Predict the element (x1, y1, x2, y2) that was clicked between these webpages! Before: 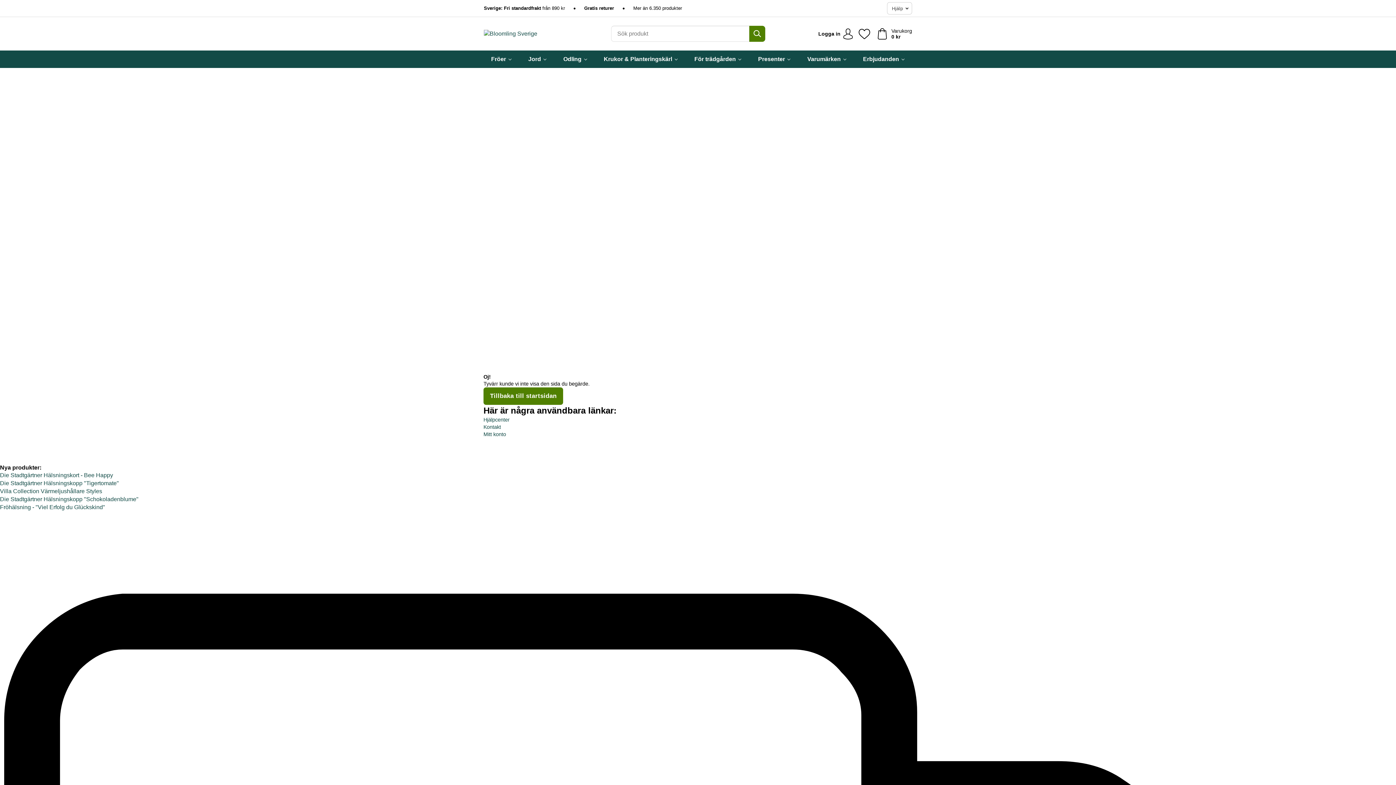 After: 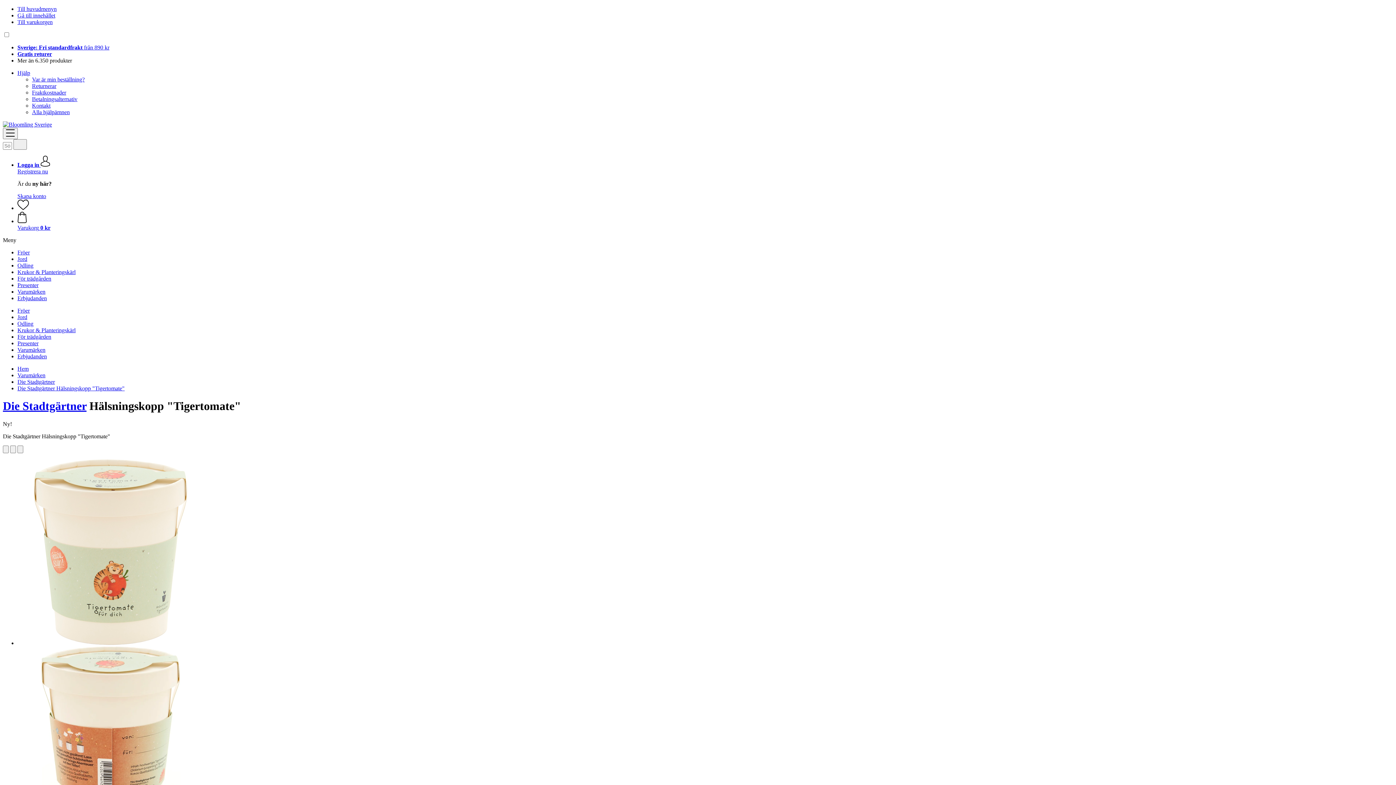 Action: label: Die Stadtgärtner Hälsningskopp "Tigertomate" bbox: (0, 480, 118, 486)